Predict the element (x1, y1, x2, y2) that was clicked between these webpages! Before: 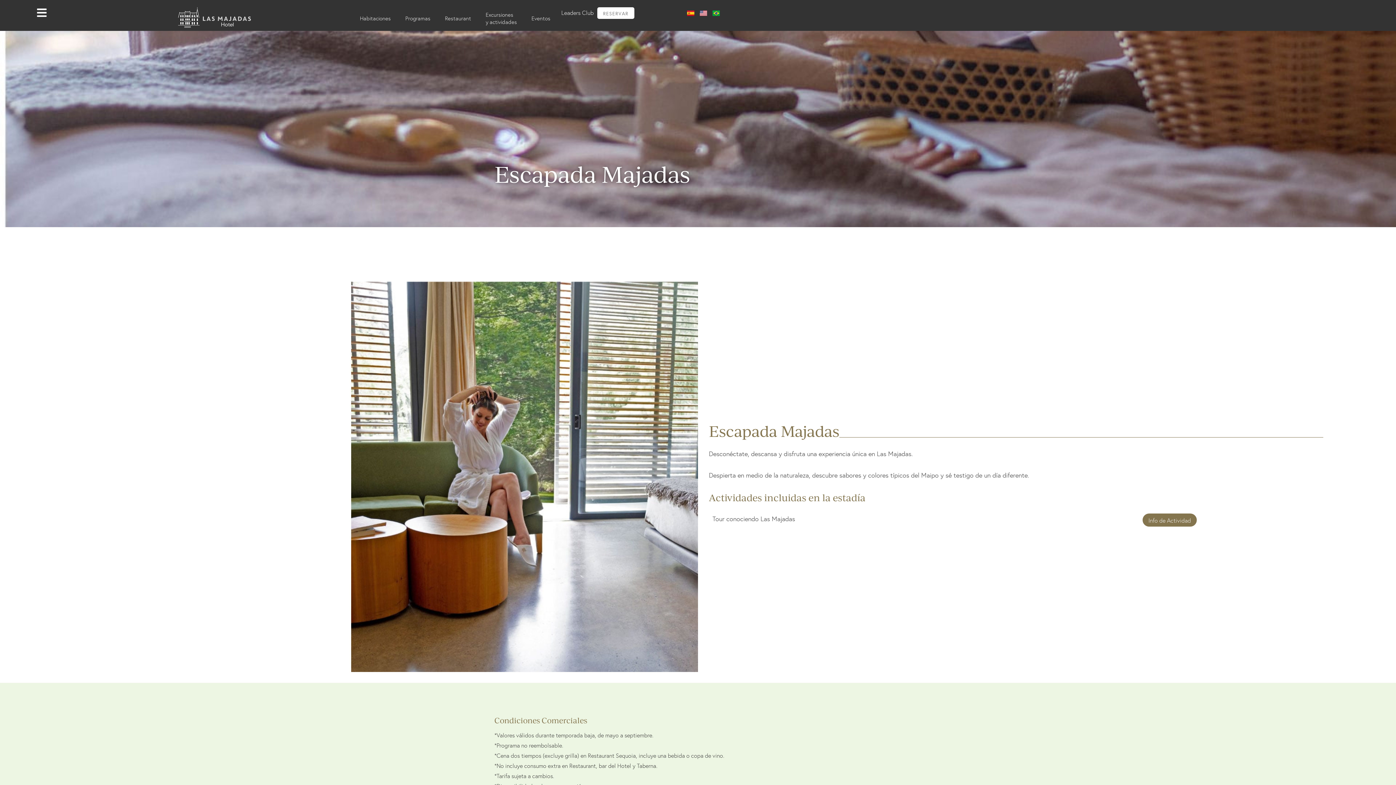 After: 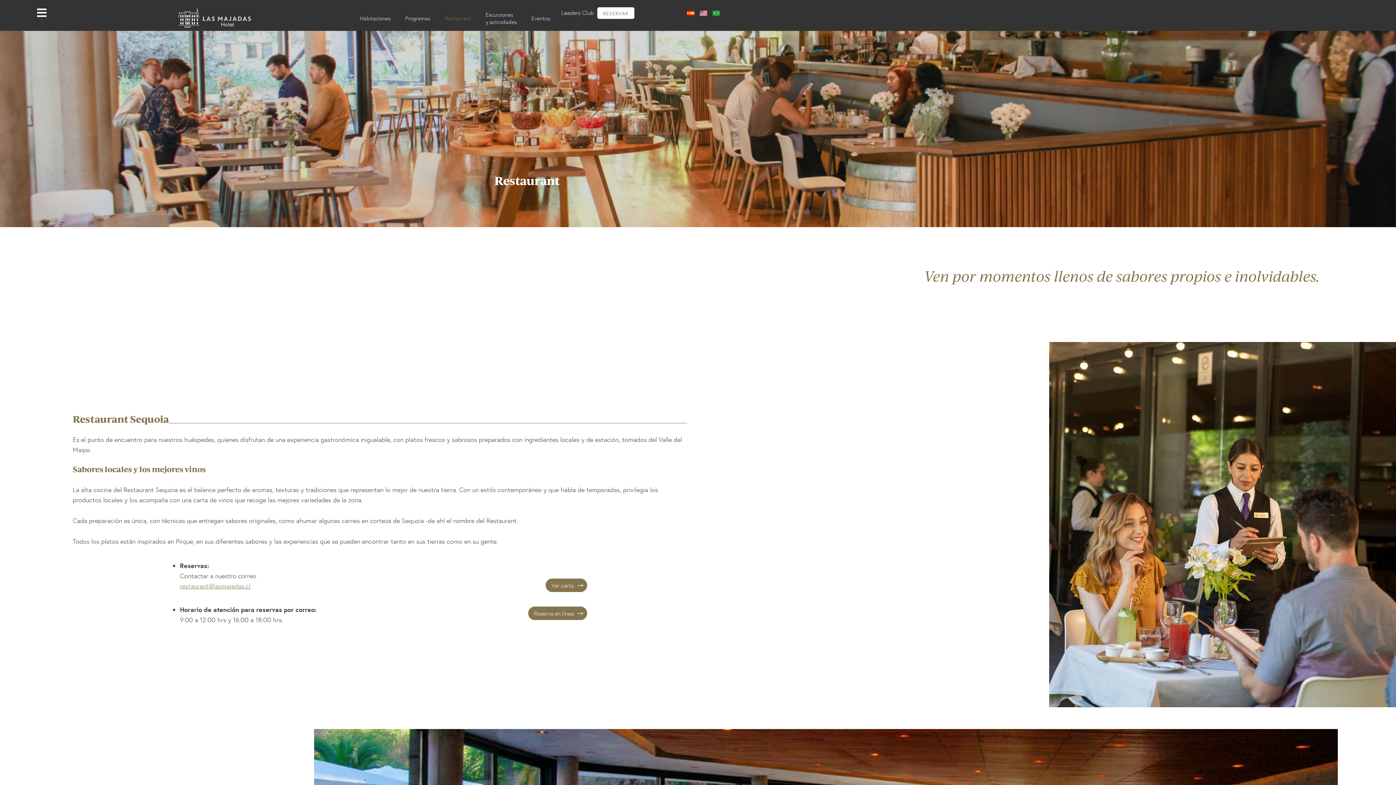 Action: bbox: (437, 10, 478, 25) label: Restaurant